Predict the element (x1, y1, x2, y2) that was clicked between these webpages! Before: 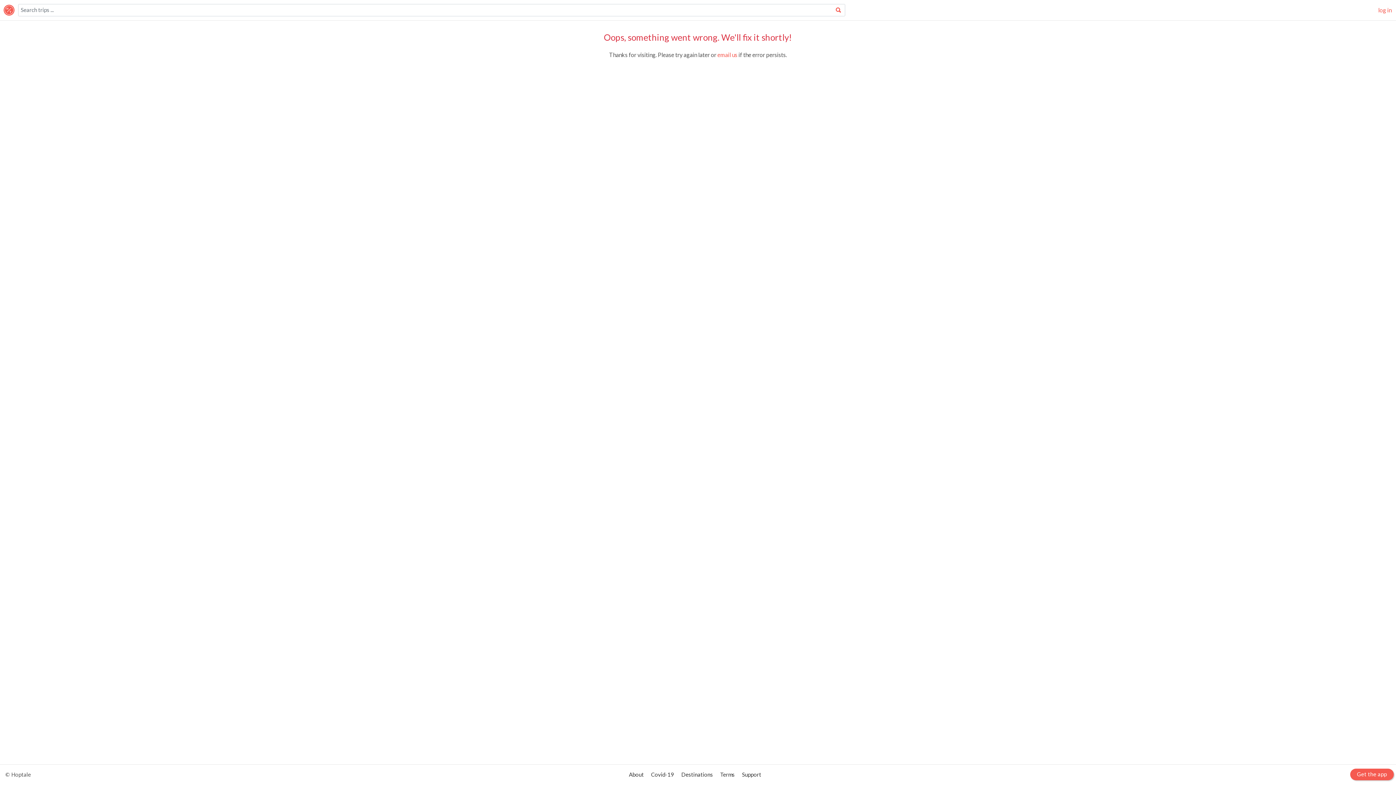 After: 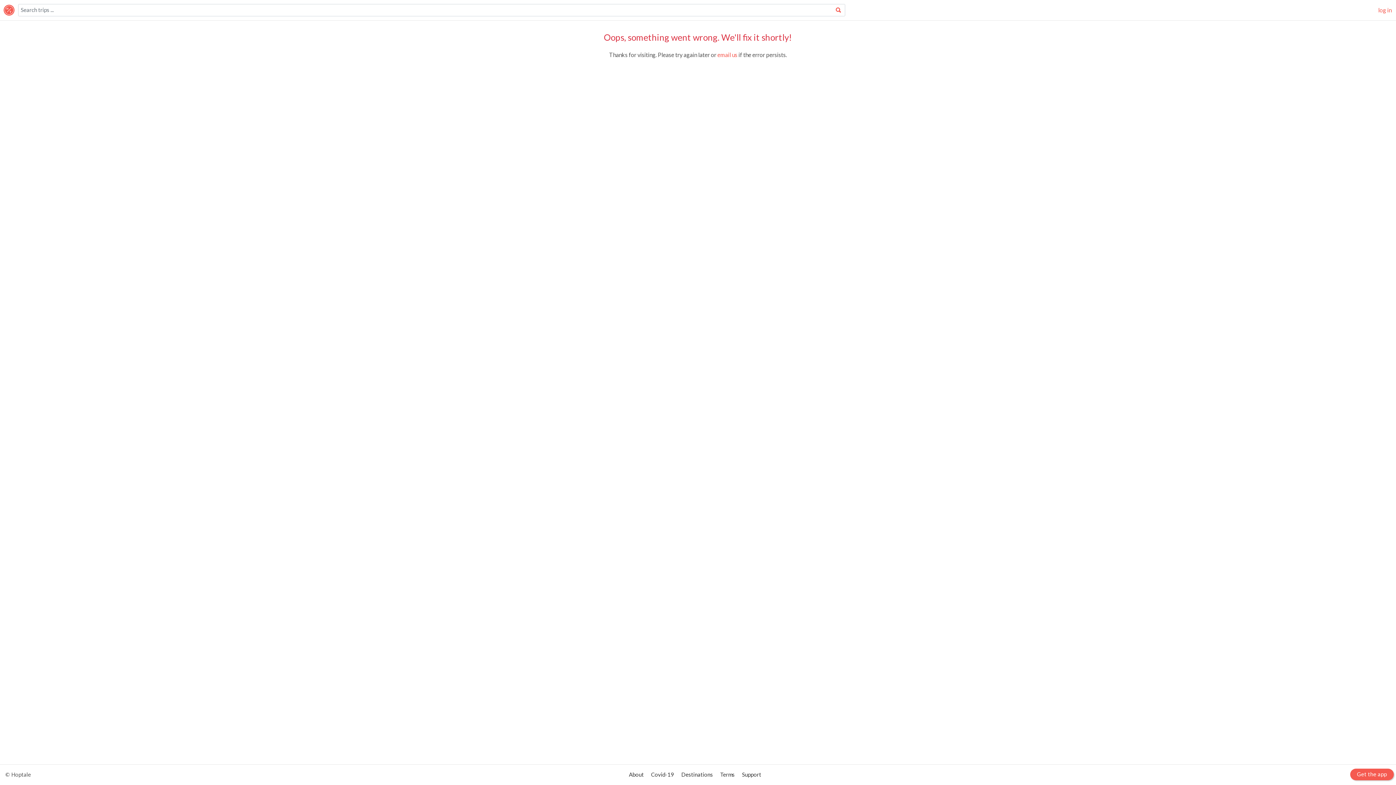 Action: label: Get the app bbox: (1350, 769, 1394, 780)